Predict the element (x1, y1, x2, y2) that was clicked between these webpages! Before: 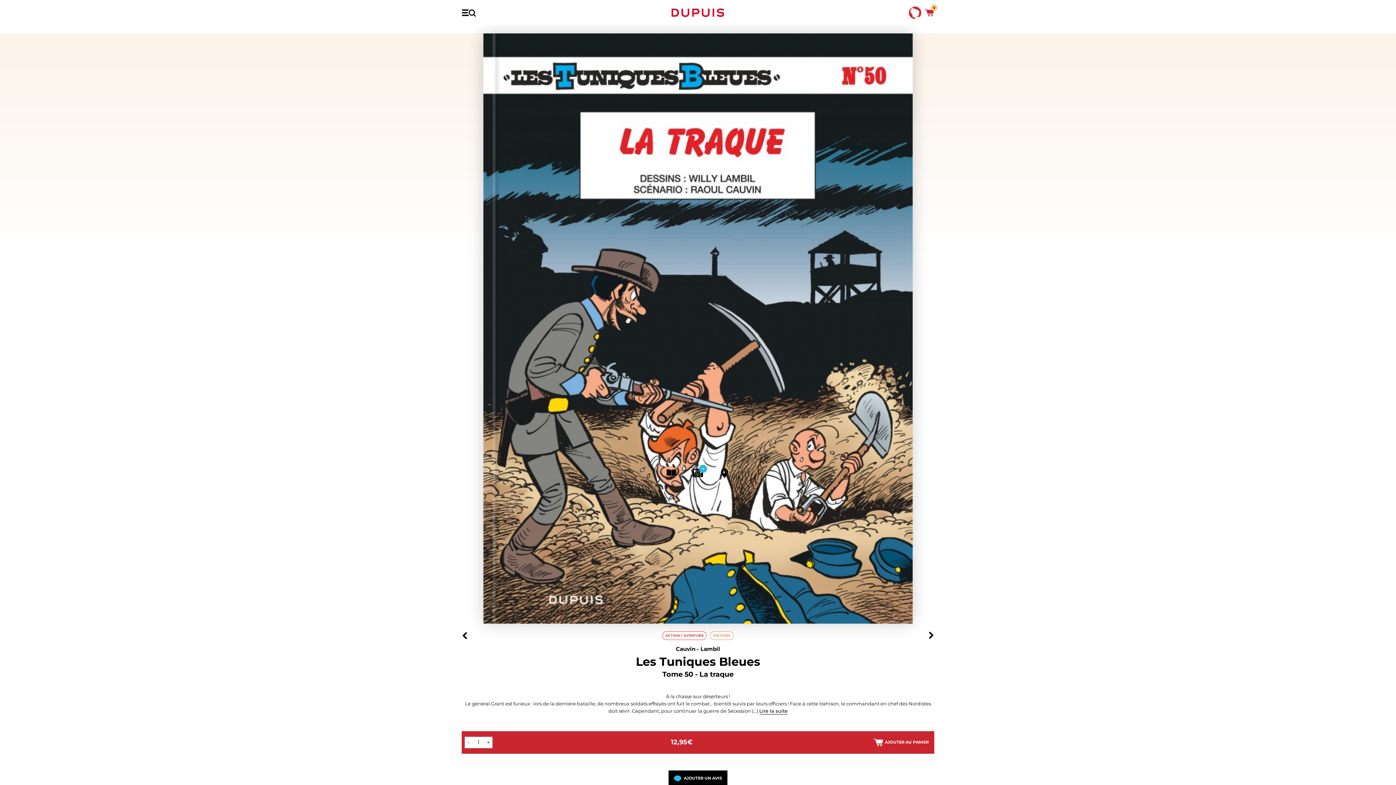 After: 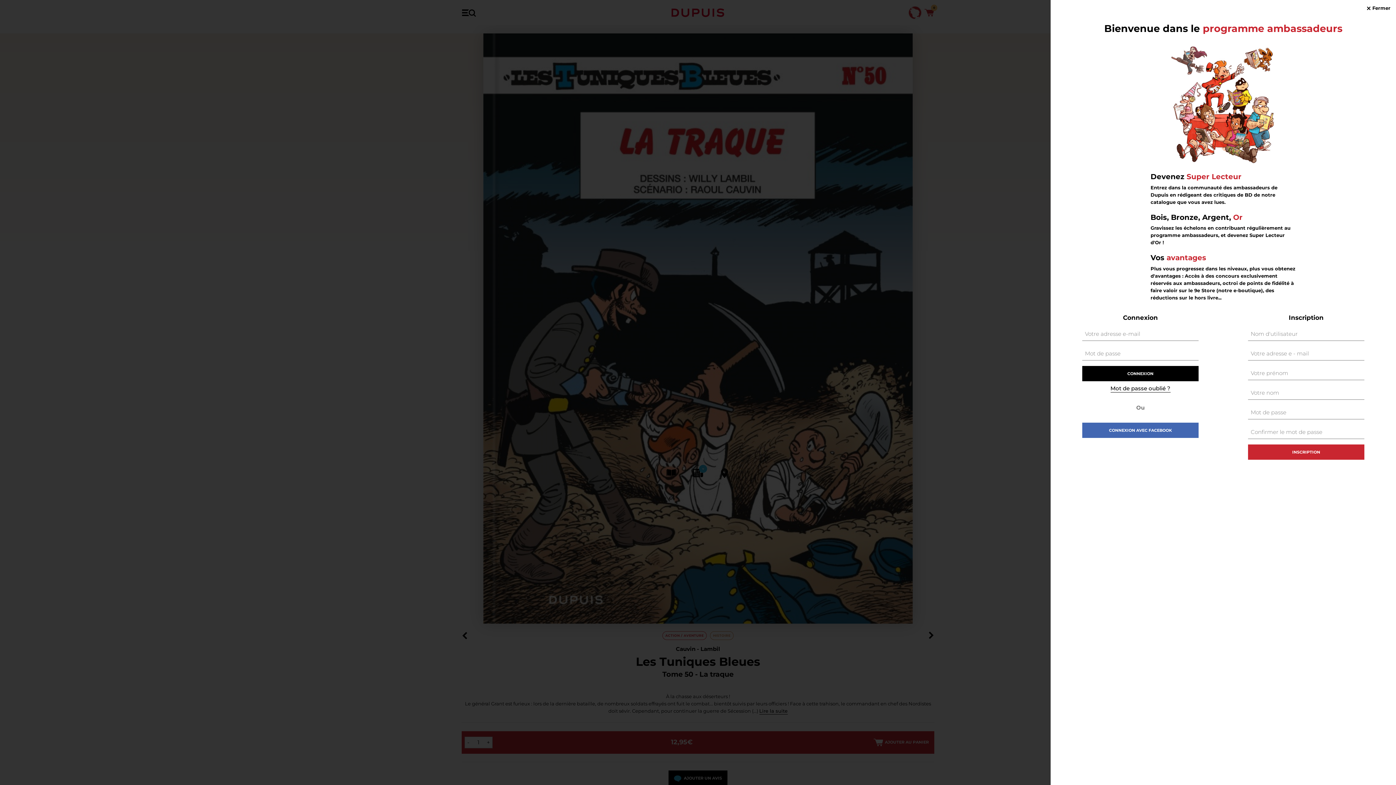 Action: bbox: (908, 5, 922, 19)